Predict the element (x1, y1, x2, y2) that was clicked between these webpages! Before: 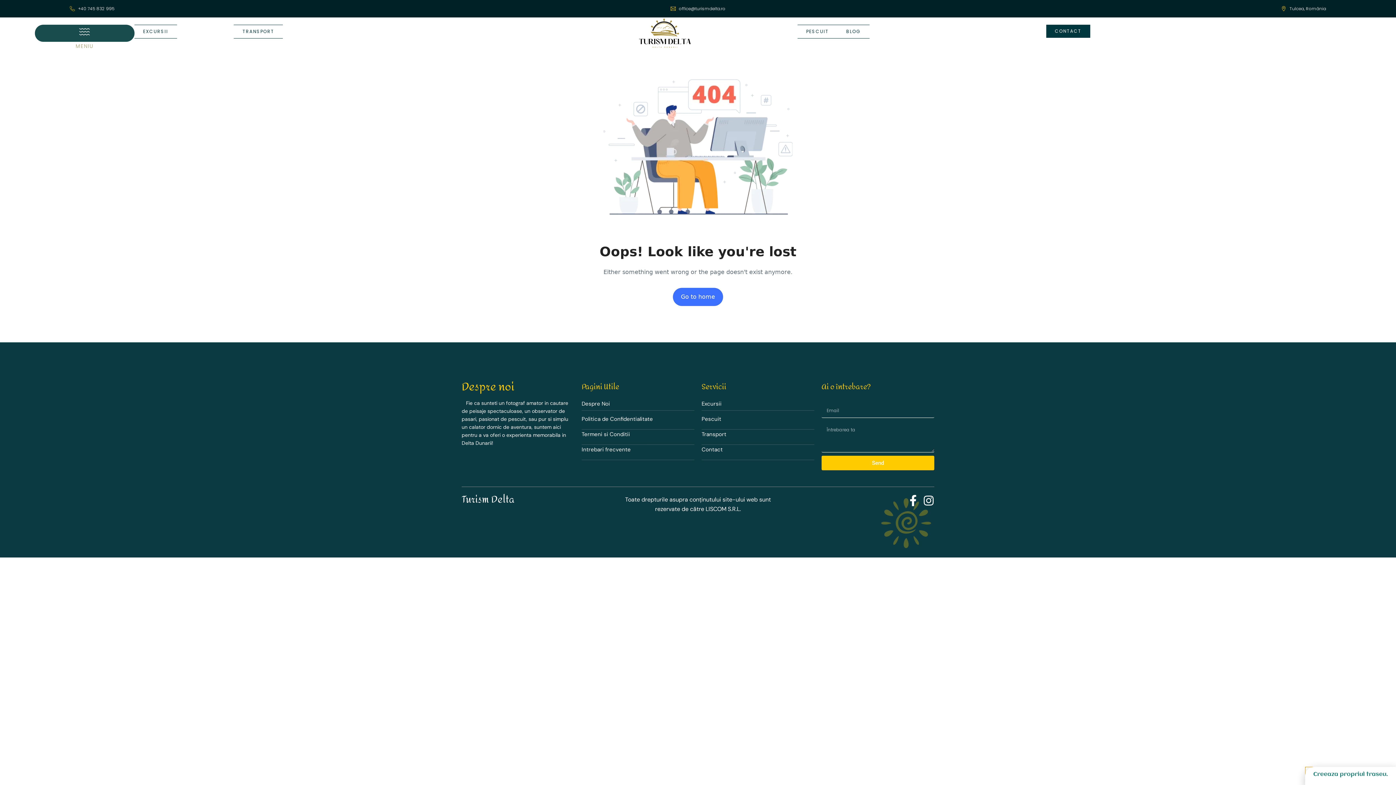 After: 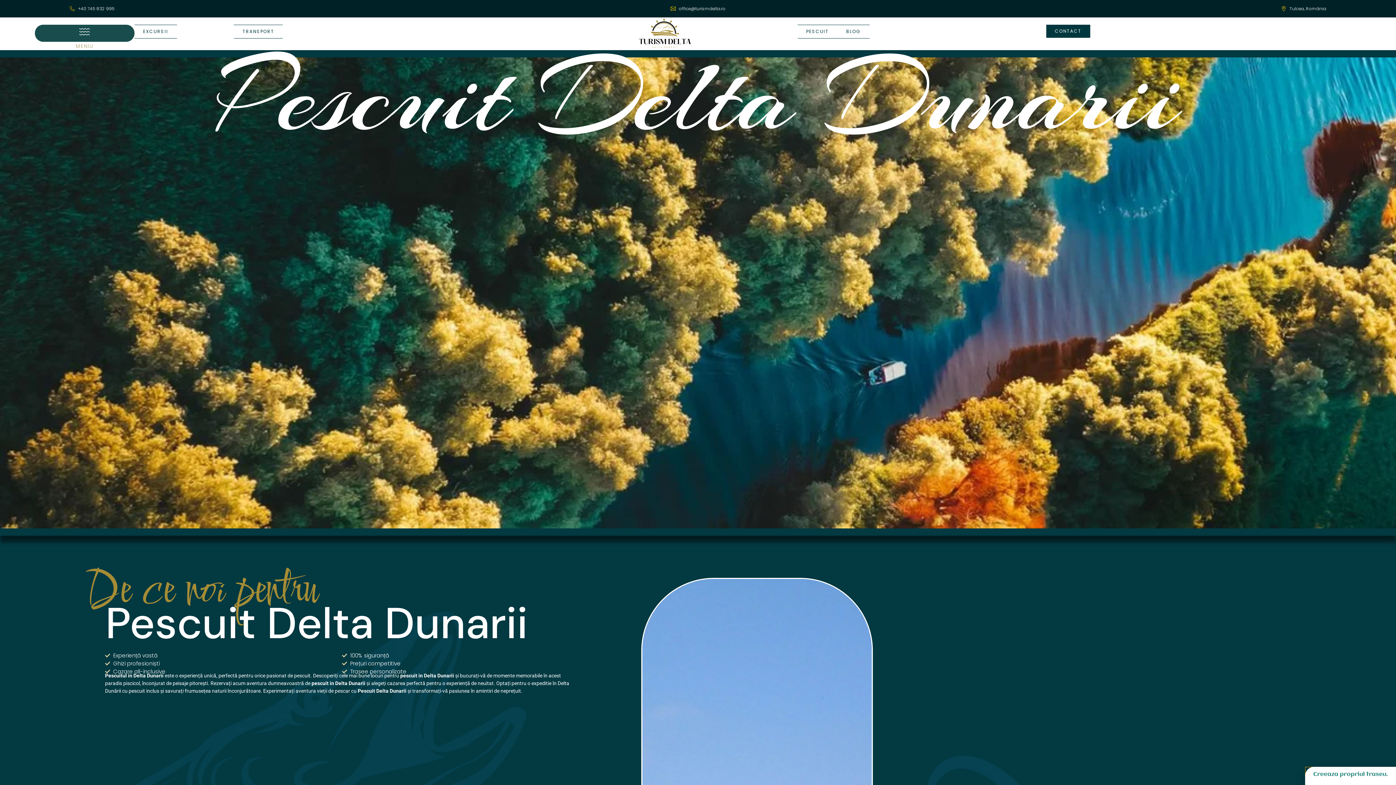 Action: label: Pescuit bbox: (701, 415, 721, 422)